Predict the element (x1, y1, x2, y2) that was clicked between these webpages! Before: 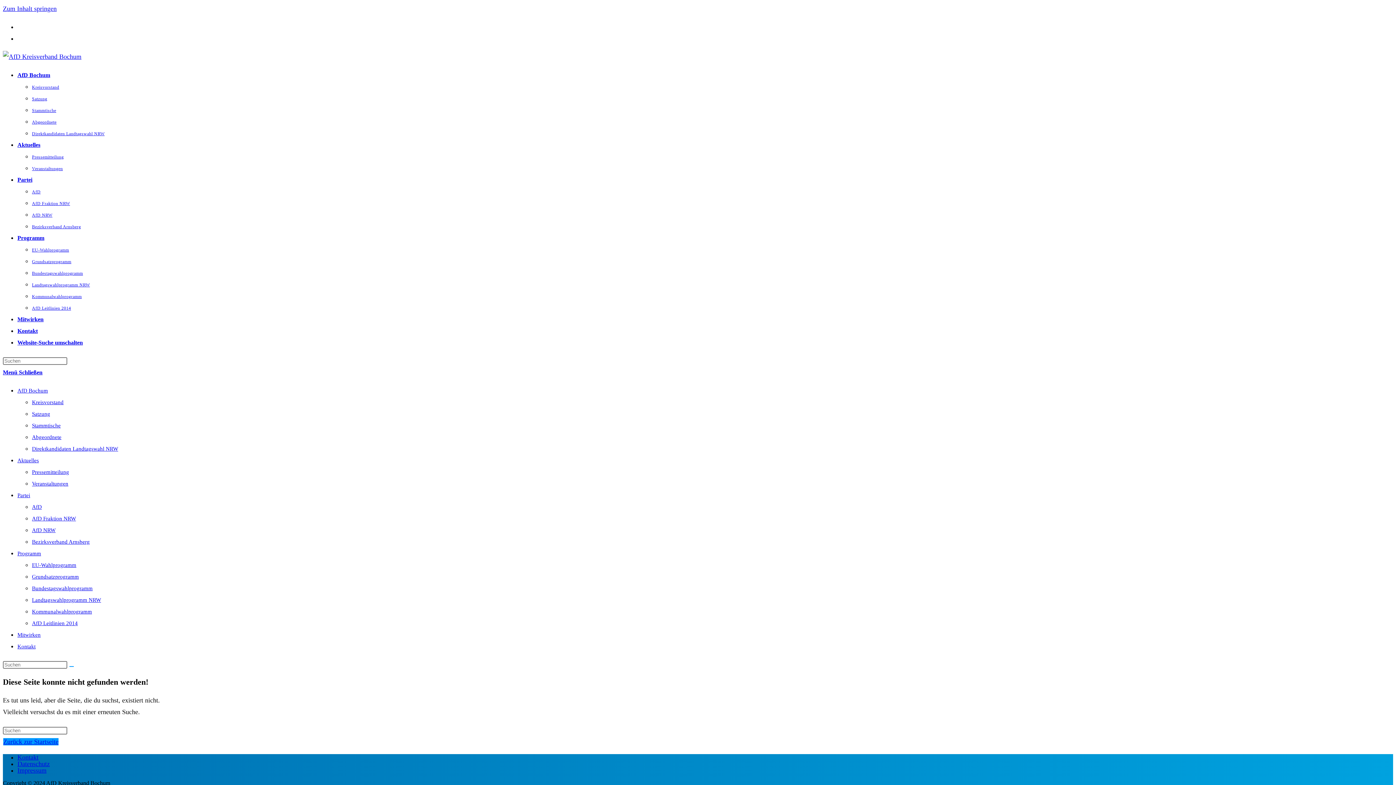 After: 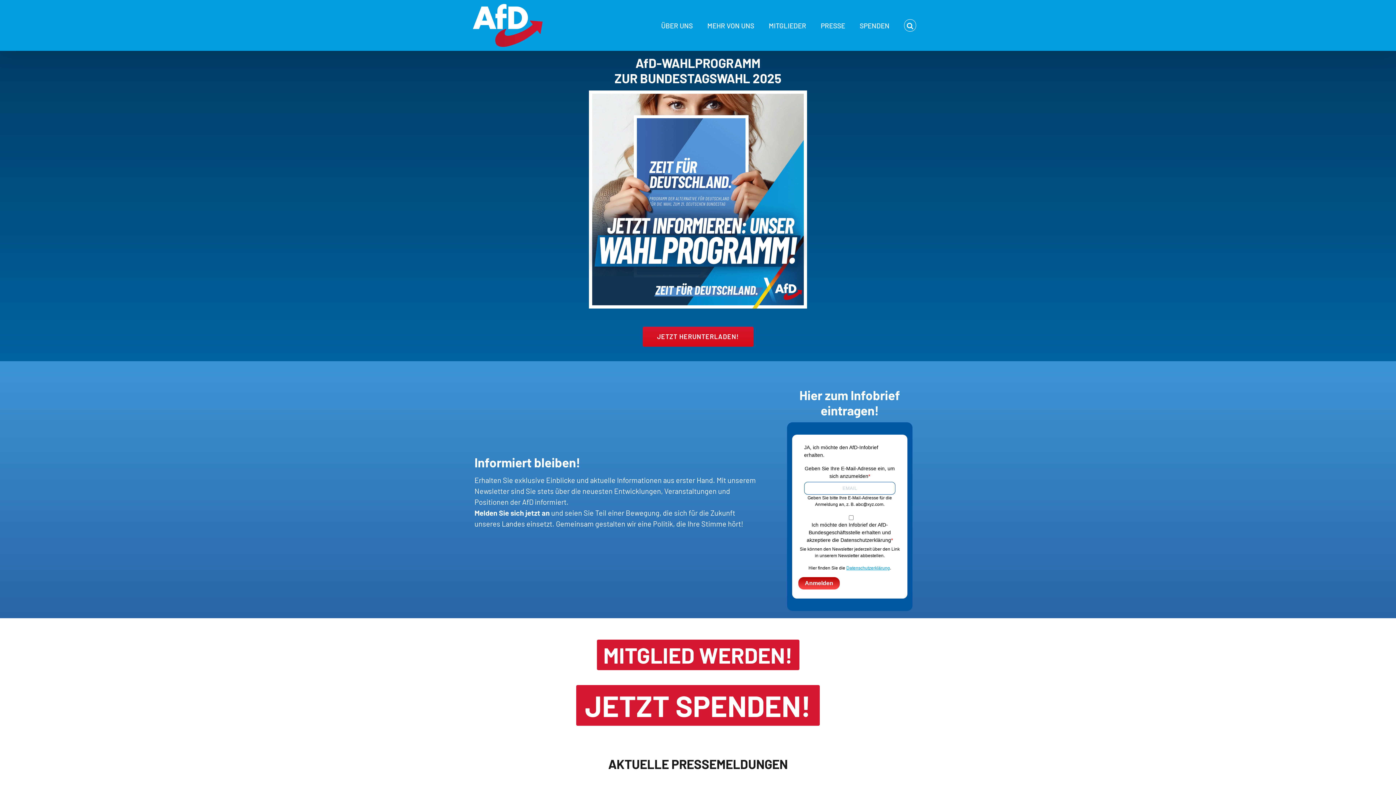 Action: bbox: (32, 504, 41, 510) label: AfD